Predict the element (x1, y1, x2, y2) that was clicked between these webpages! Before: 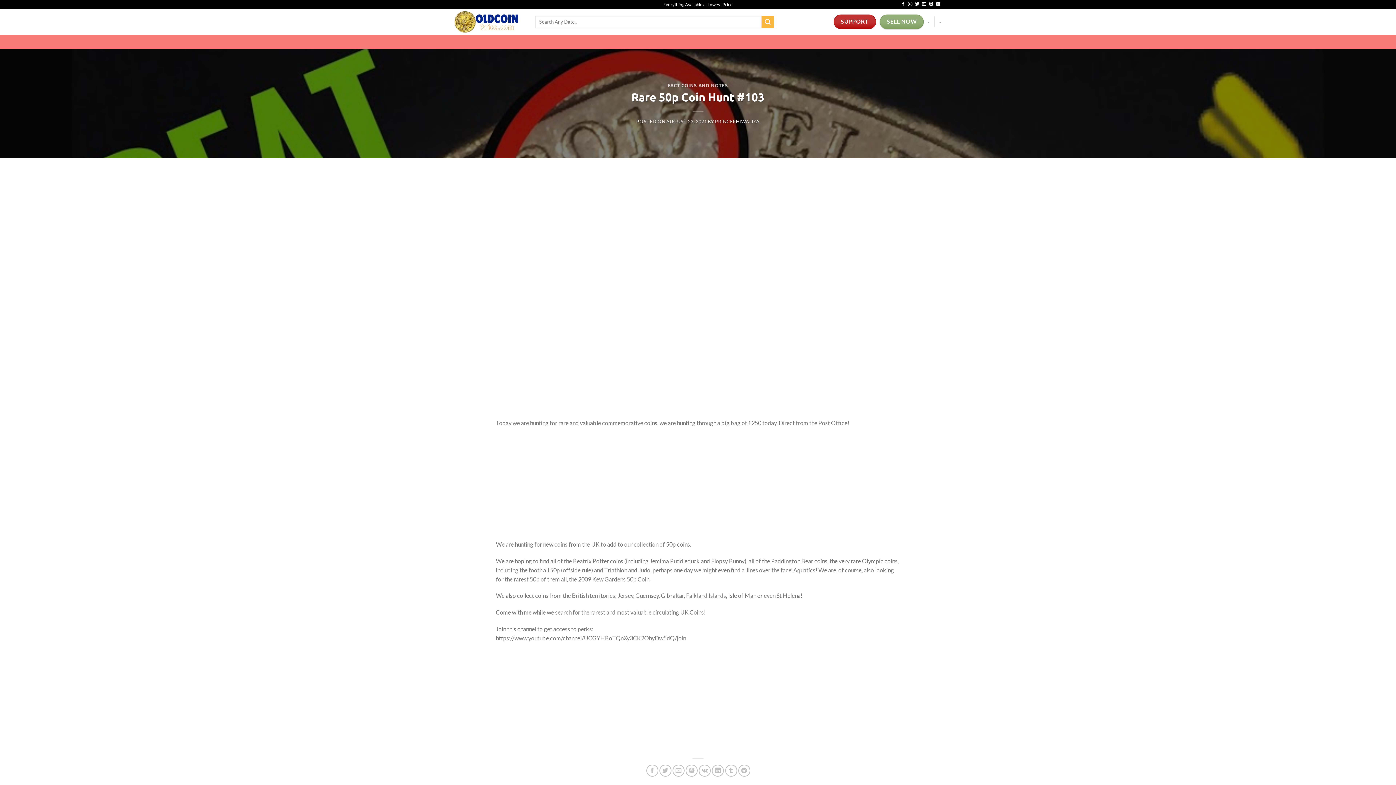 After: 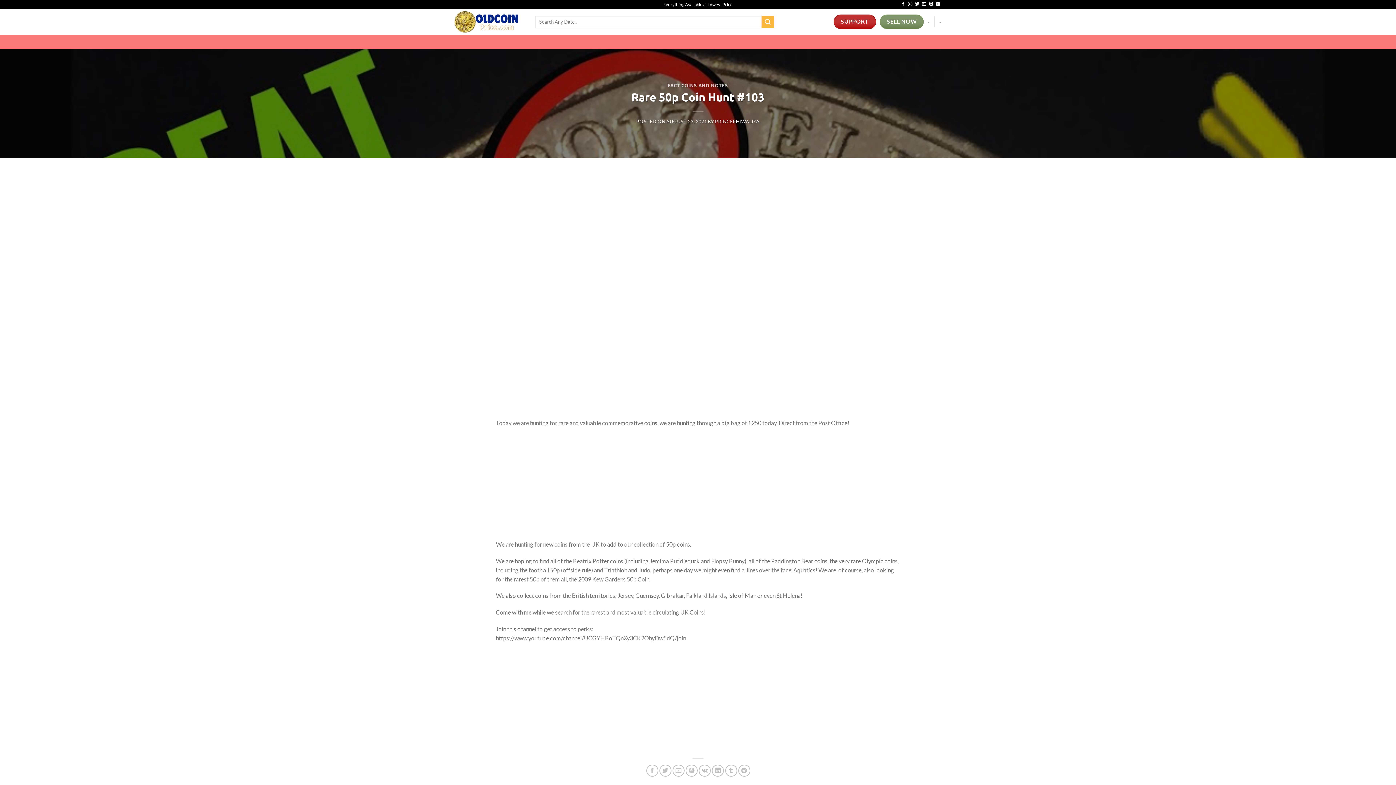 Action: bbox: (880, 14, 924, 28) label: SELL NOW